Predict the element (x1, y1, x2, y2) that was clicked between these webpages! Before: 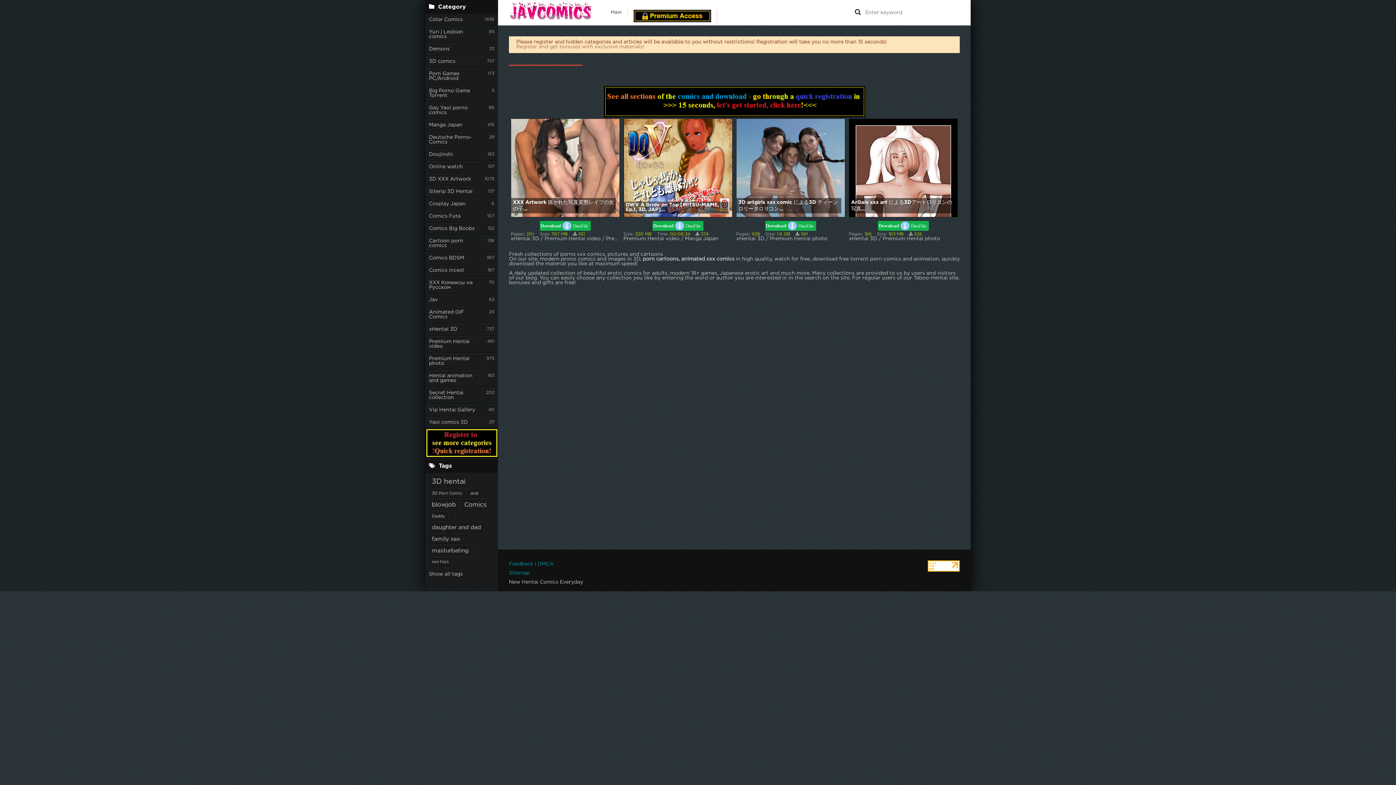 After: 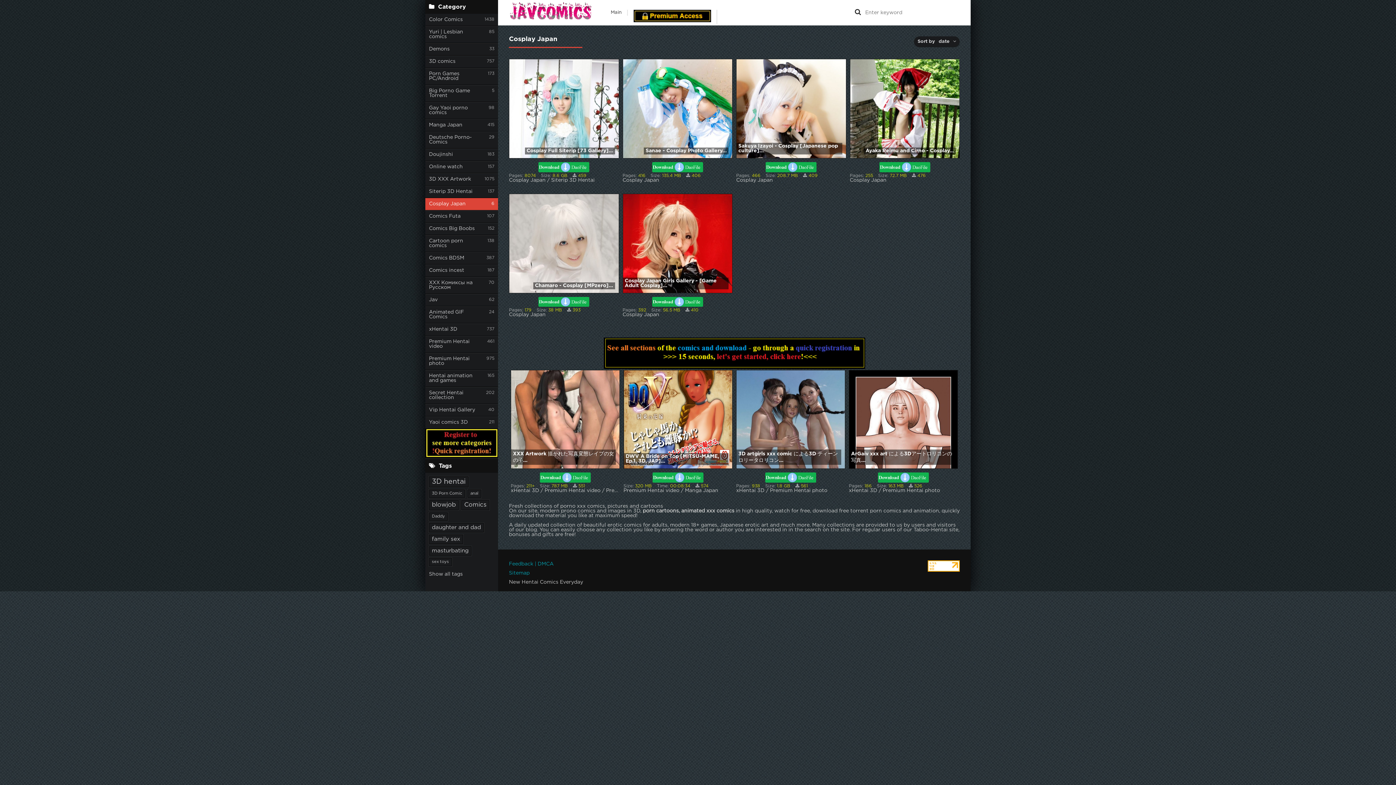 Action: bbox: (425, 198, 498, 210) label: Cosplay Japan